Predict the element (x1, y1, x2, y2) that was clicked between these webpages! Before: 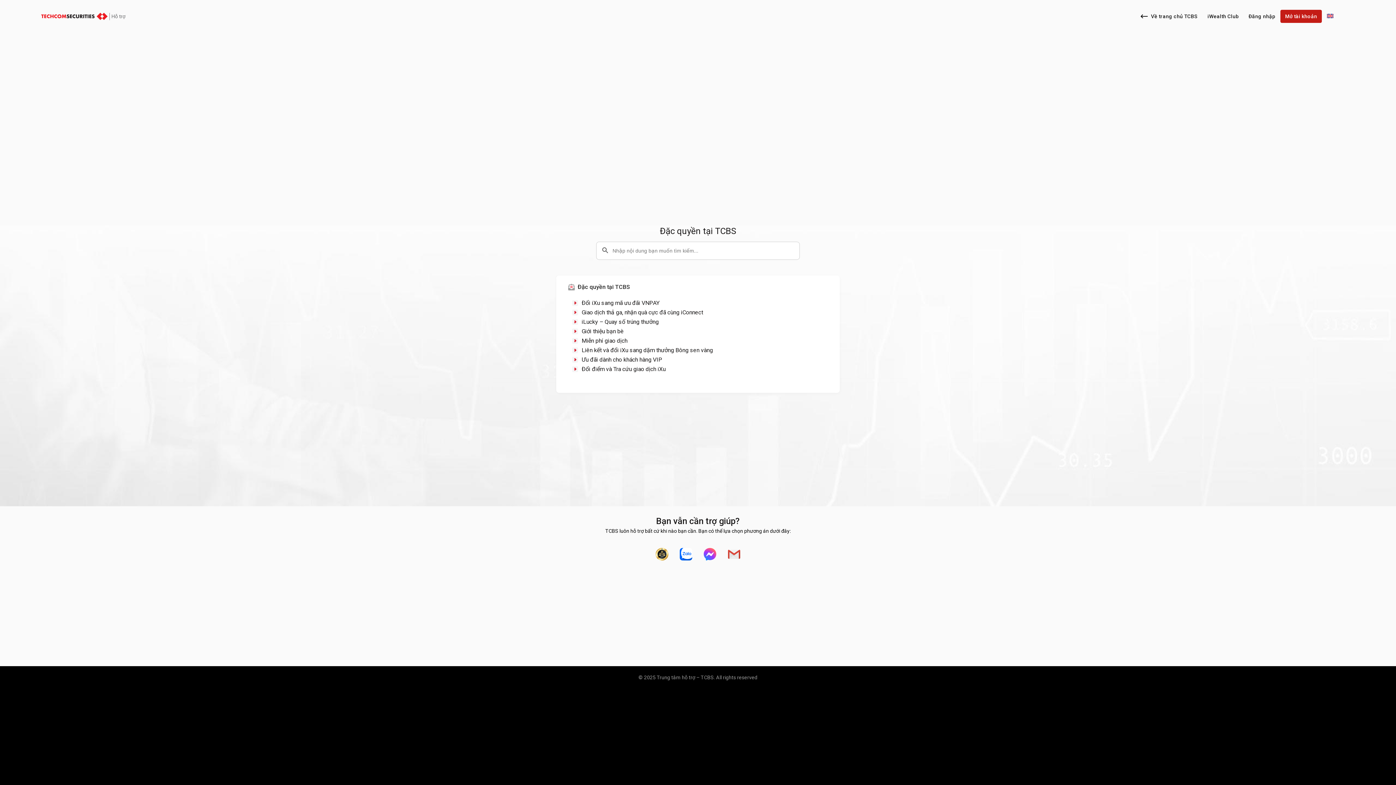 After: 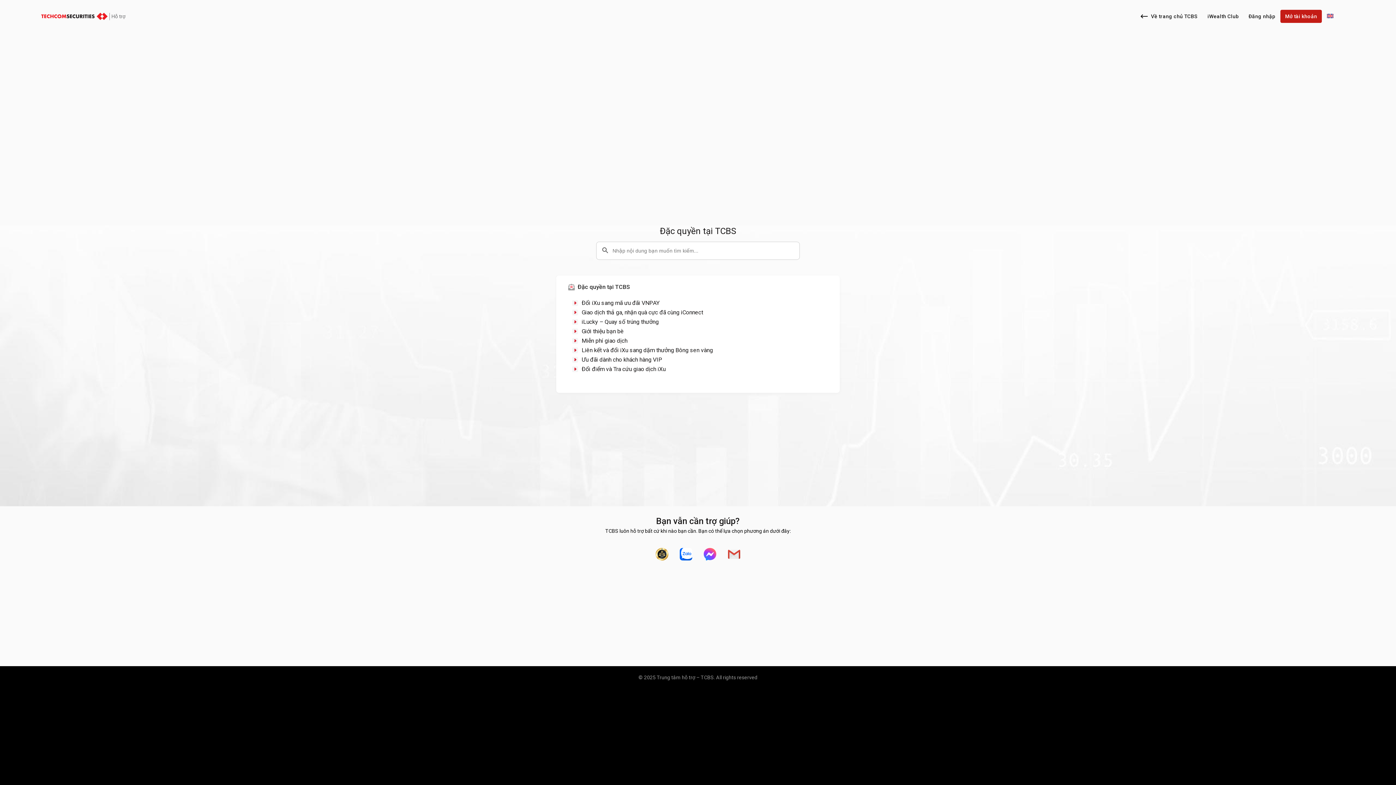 Action: bbox: (674, 547, 698, 561)